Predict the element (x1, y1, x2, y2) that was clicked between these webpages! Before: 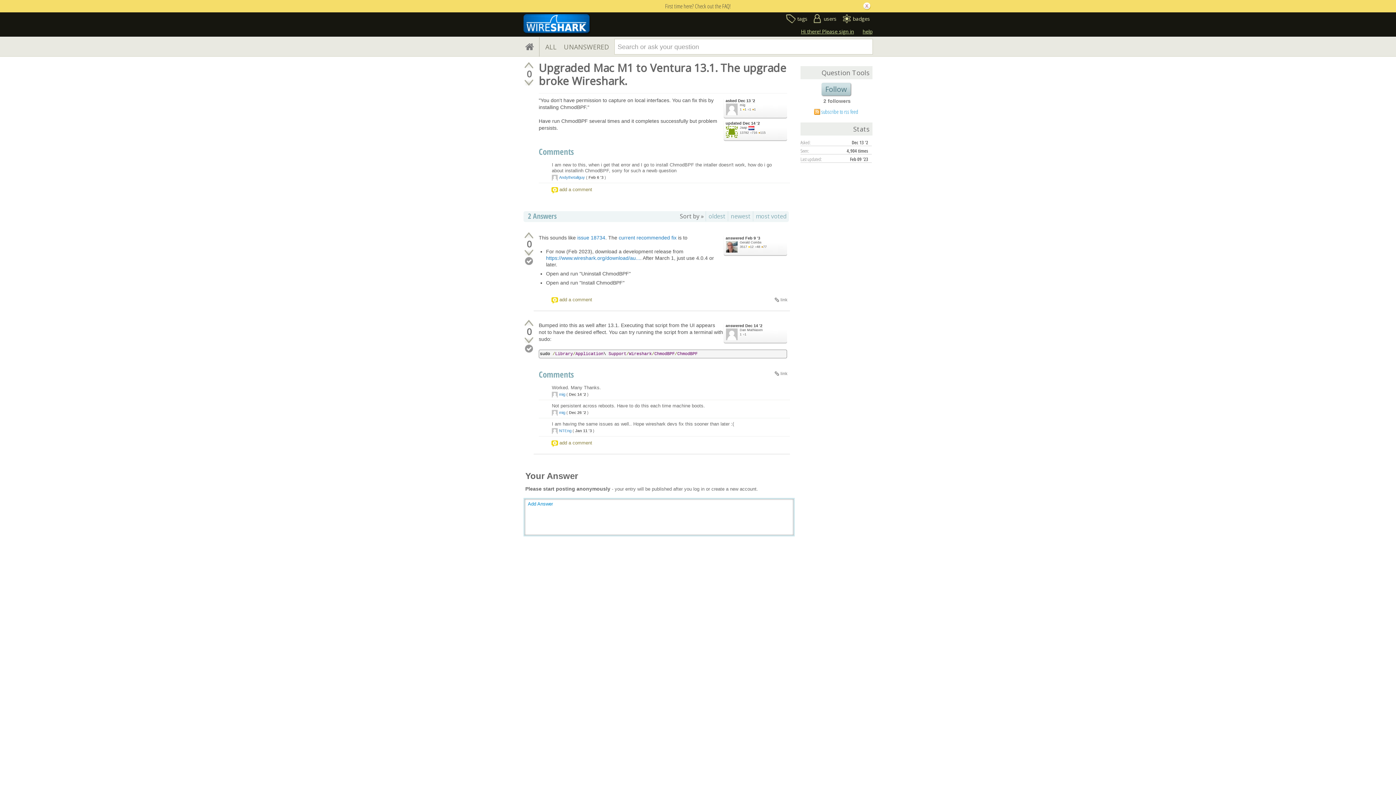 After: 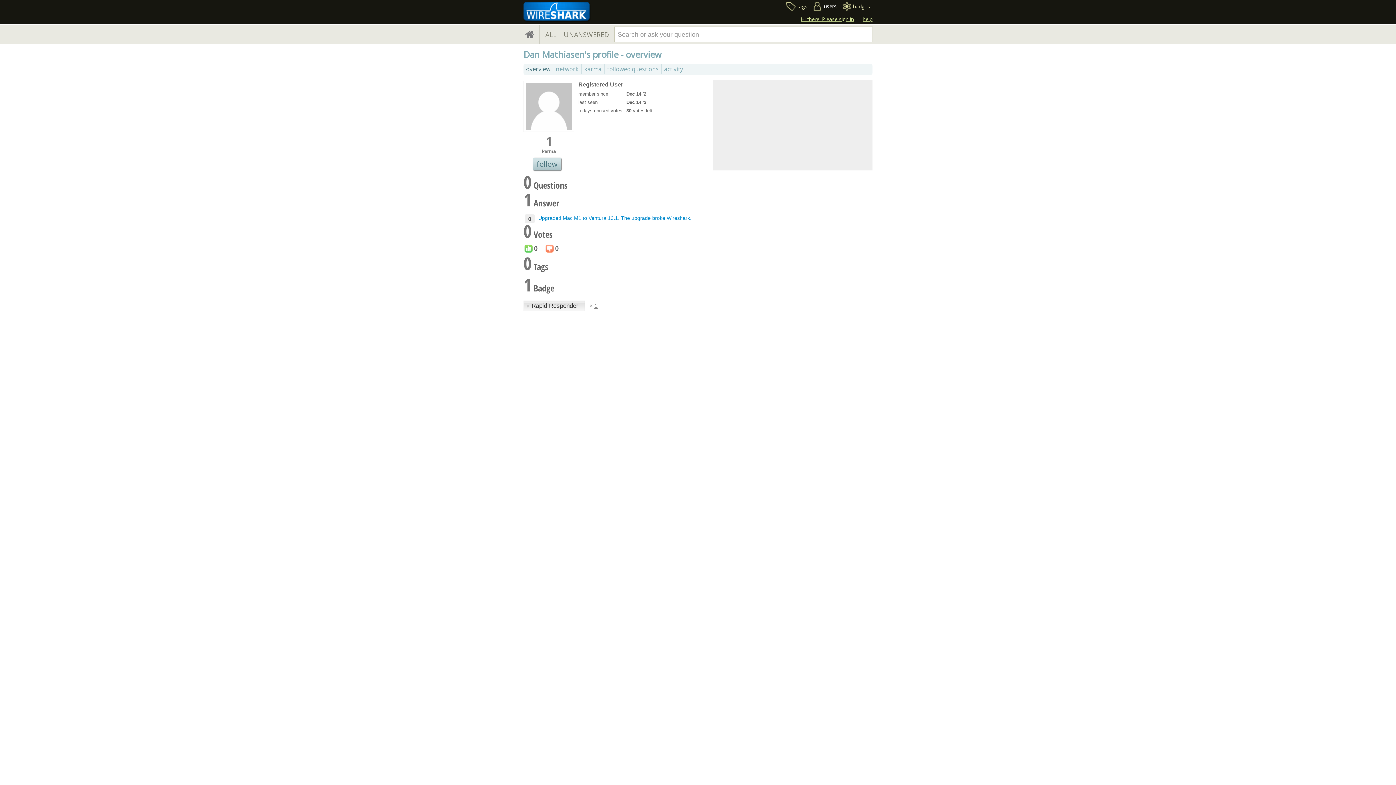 Action: bbox: (726, 328, 737, 340)